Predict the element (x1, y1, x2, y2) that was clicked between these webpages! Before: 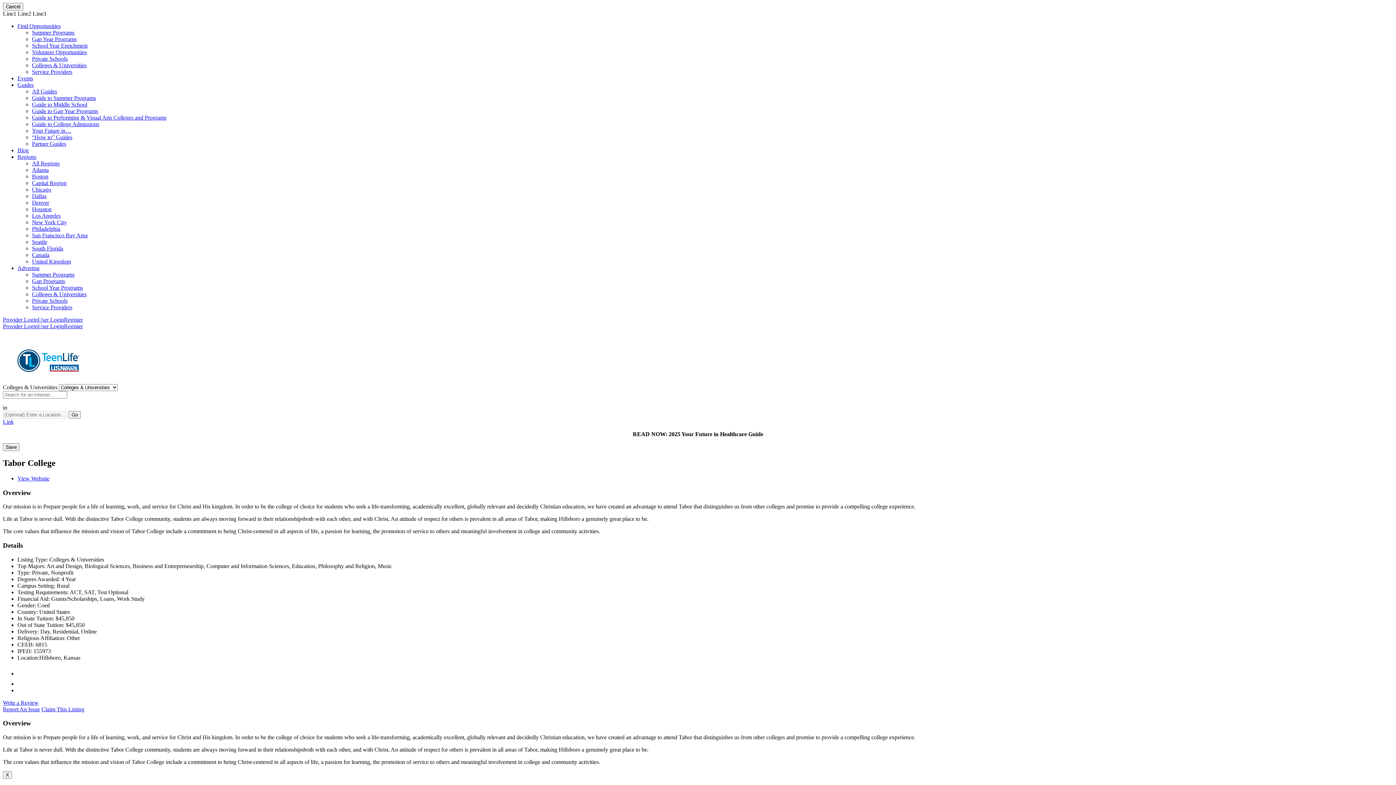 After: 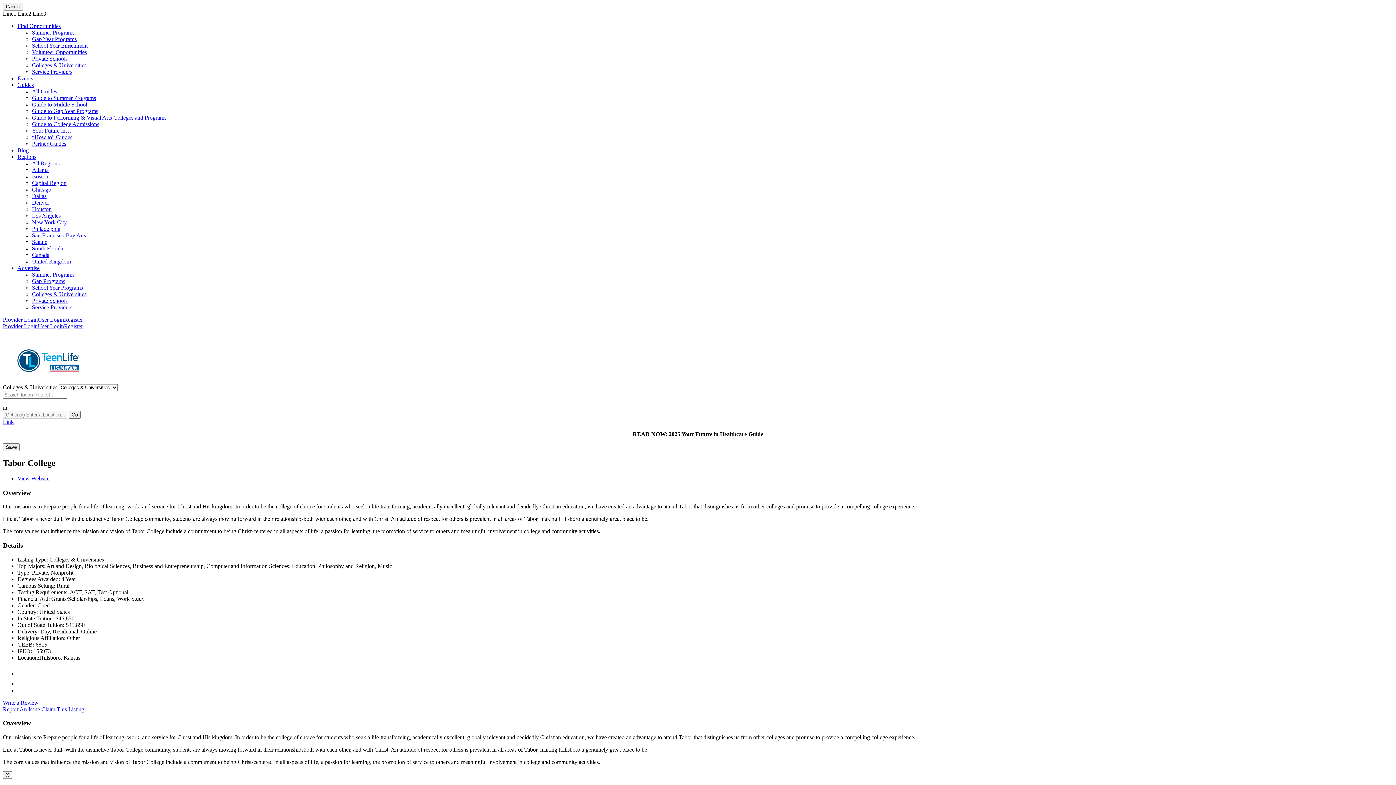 Action: bbox: (17, 687, 17, 693)